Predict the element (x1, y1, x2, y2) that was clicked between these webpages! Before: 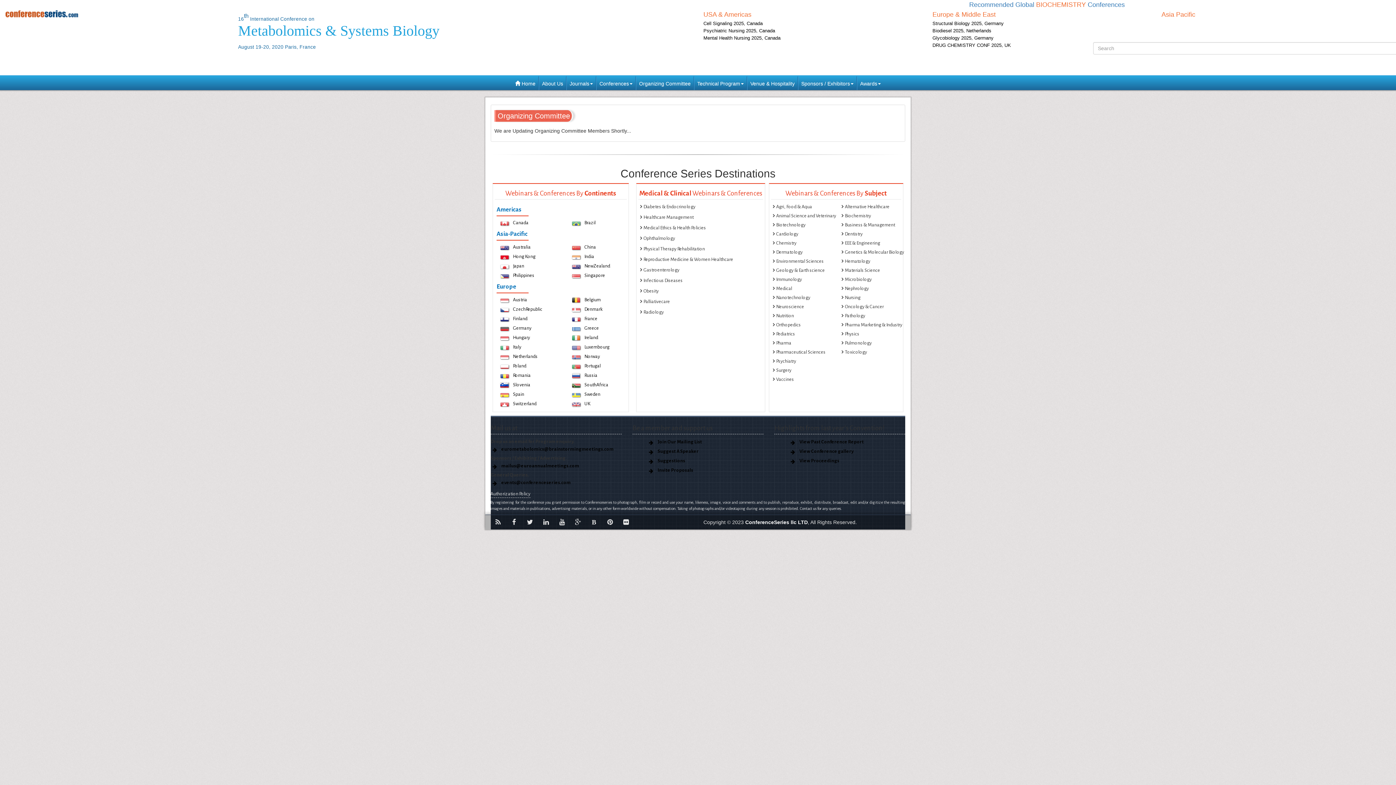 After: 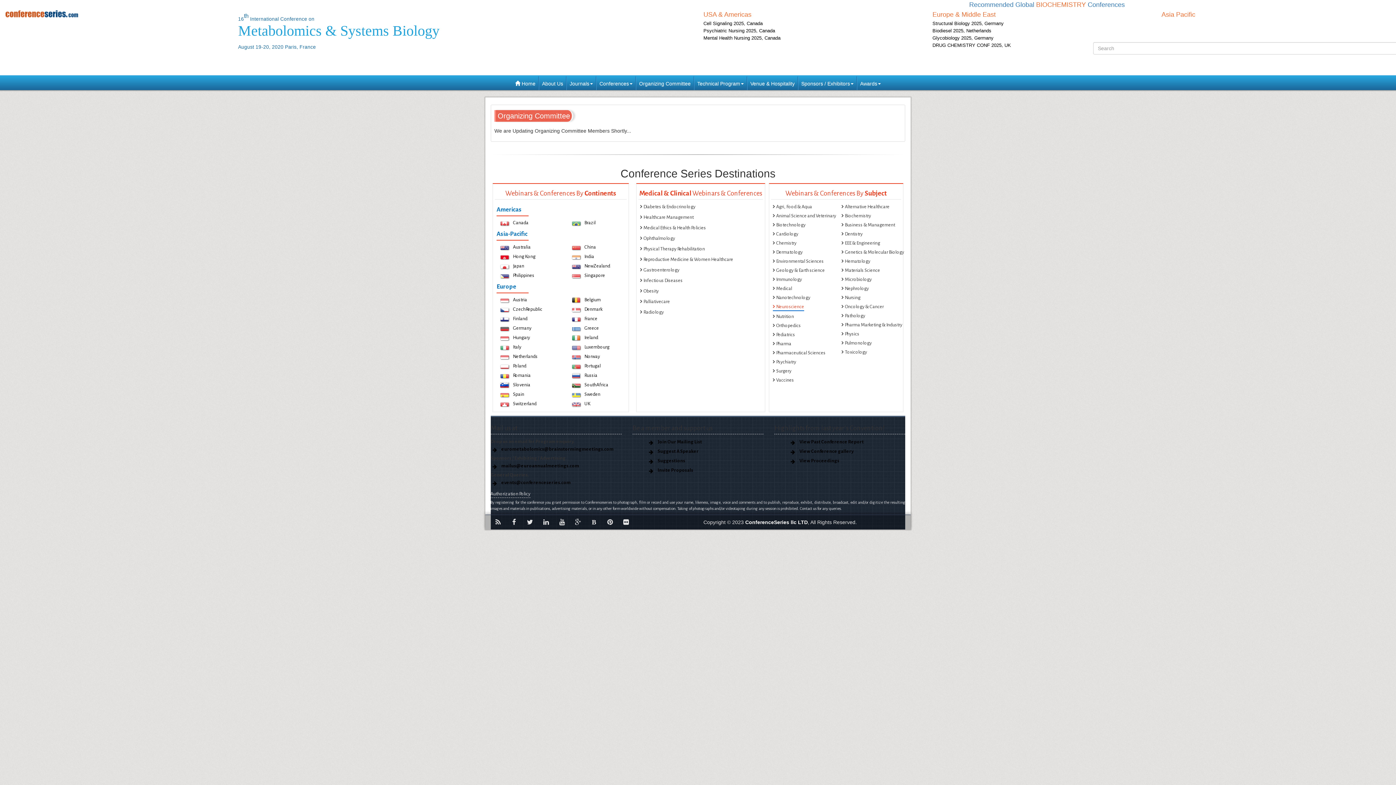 Action: bbox: (773, 303, 804, 310) label: Neuroscience